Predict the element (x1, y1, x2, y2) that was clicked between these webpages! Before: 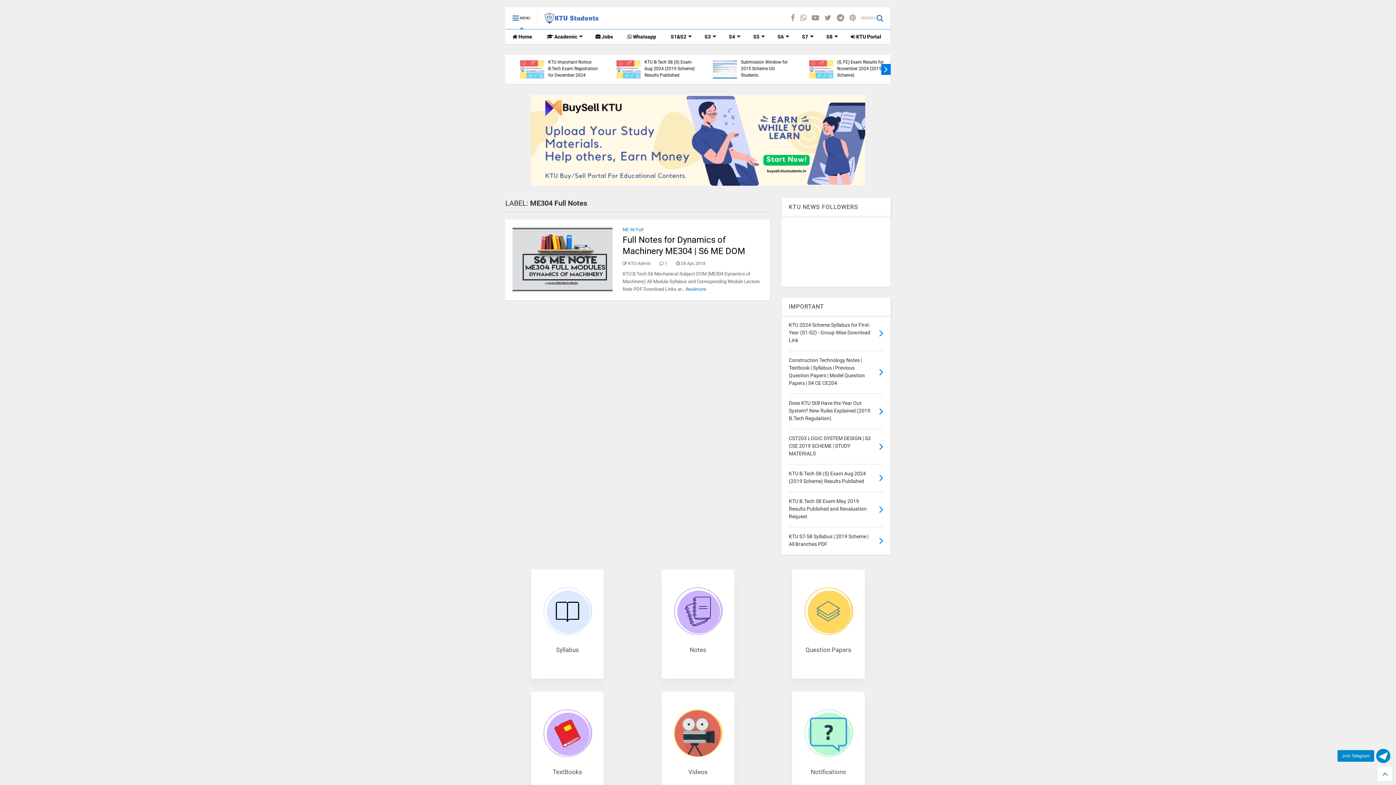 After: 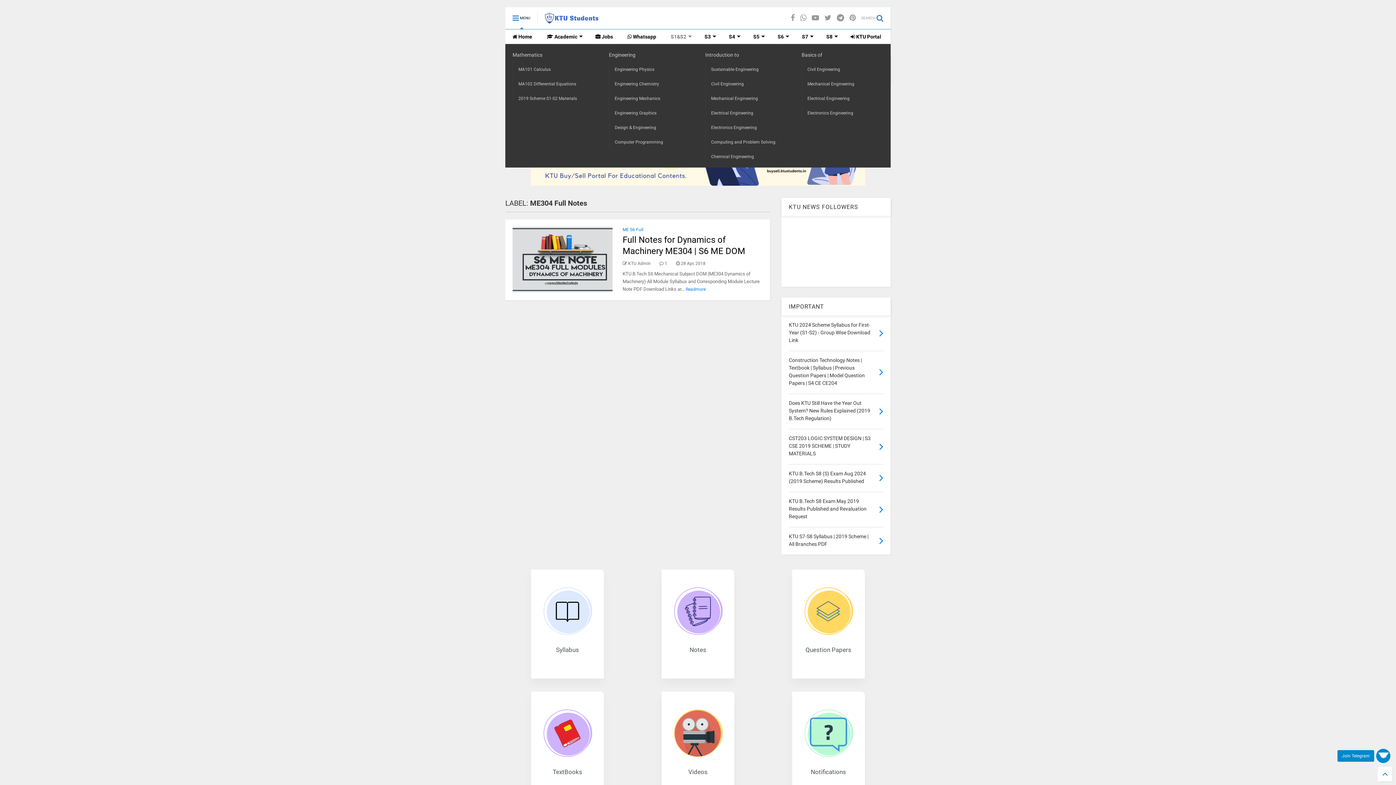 Action: label: S1&S2 bbox: (663, 29, 697, 44)